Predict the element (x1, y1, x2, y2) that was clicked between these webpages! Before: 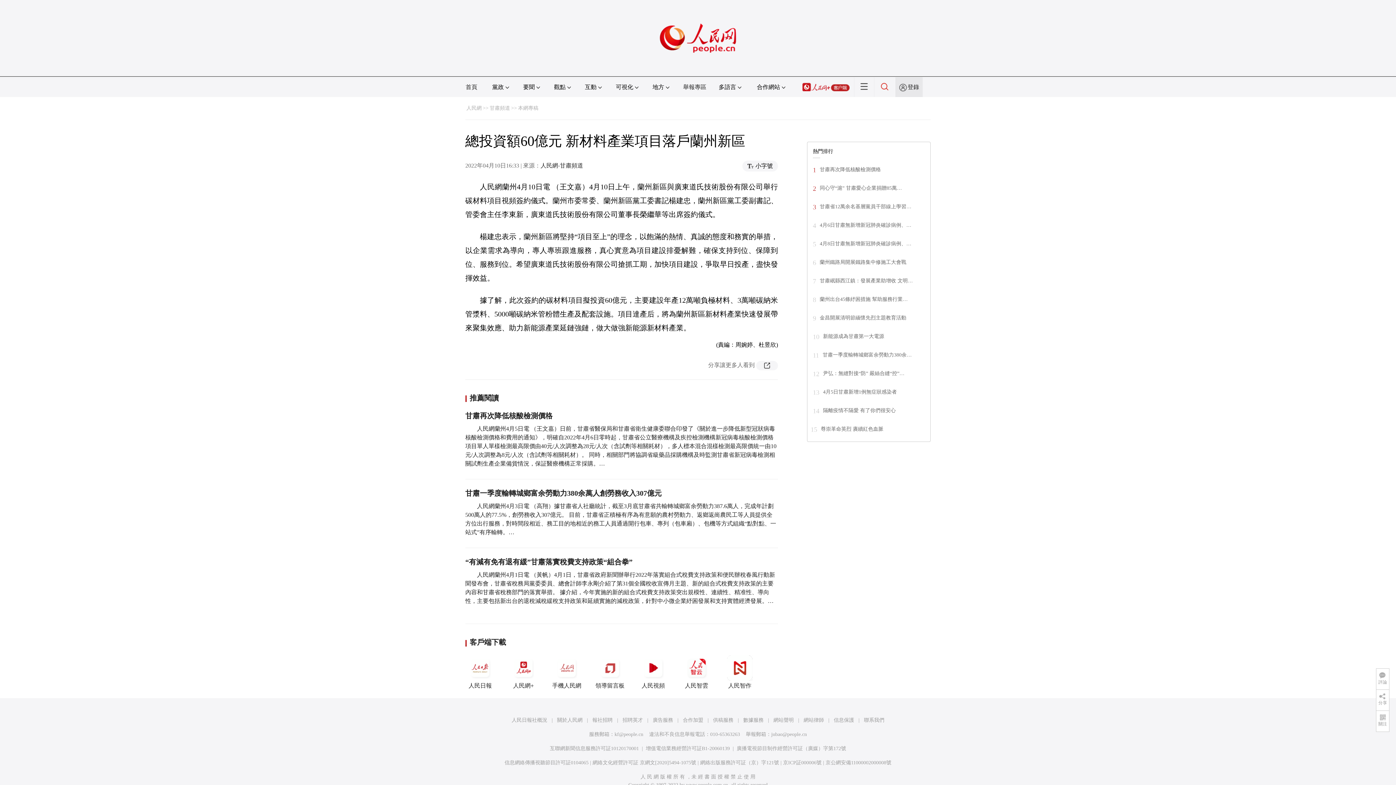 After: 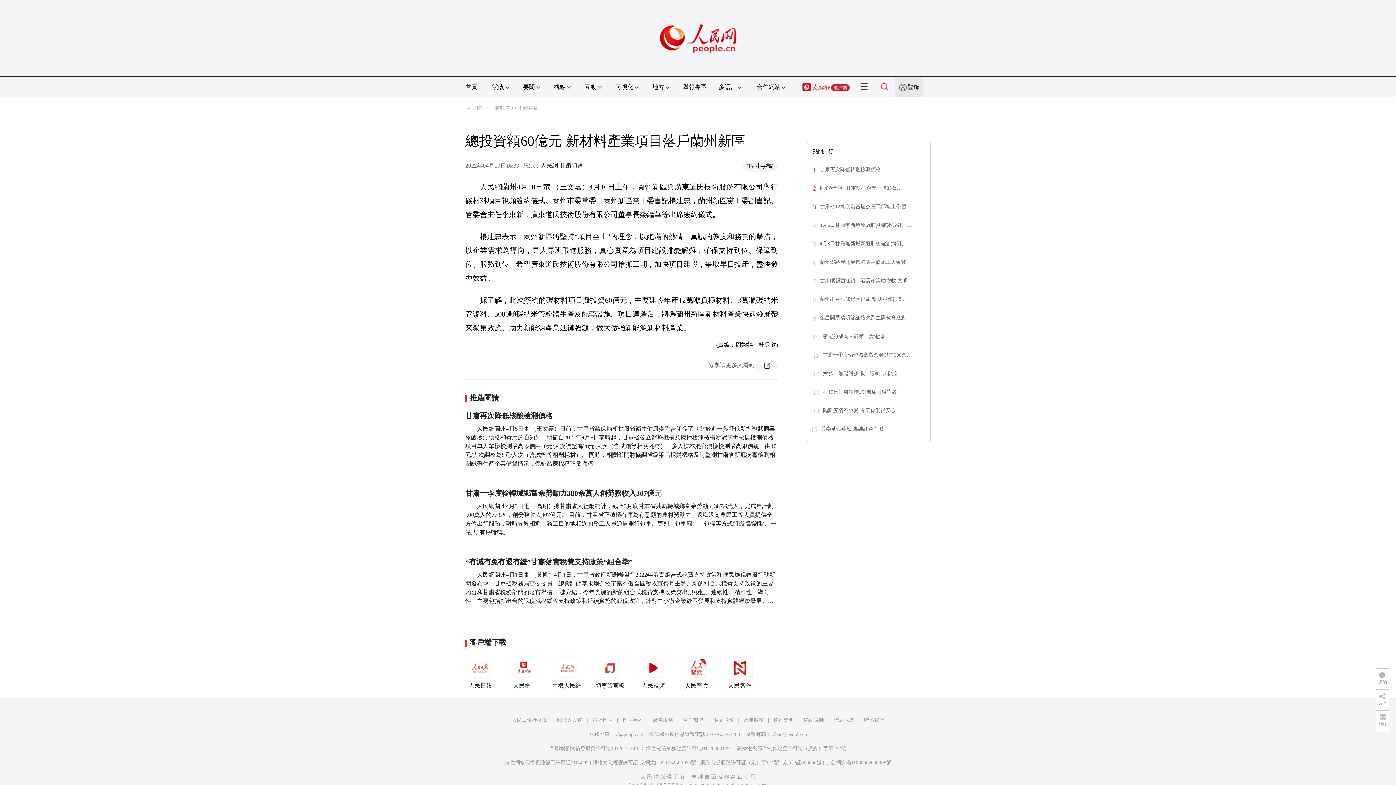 Action: bbox: (820, 204, 911, 209) label: 甘肅省12萬余名基層黨員干部線上學習…